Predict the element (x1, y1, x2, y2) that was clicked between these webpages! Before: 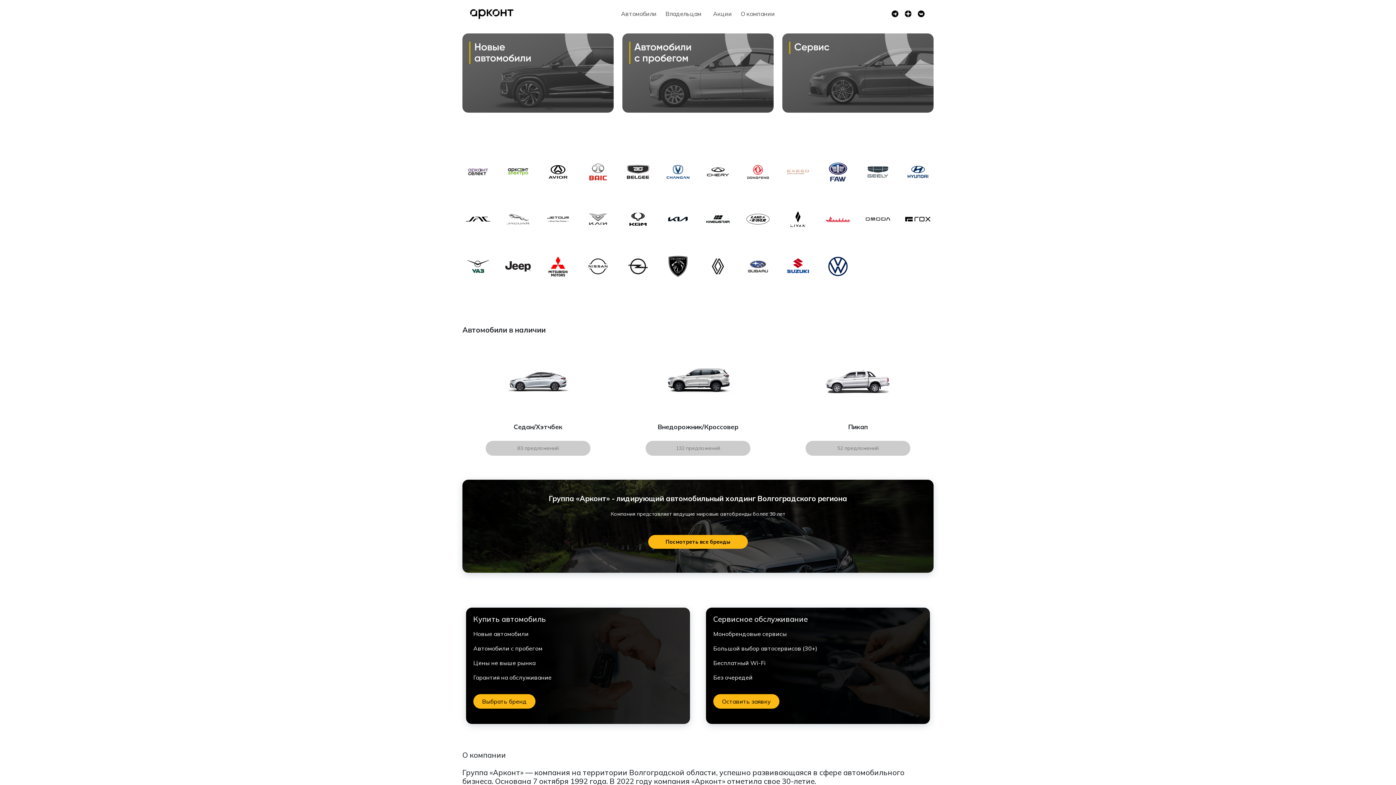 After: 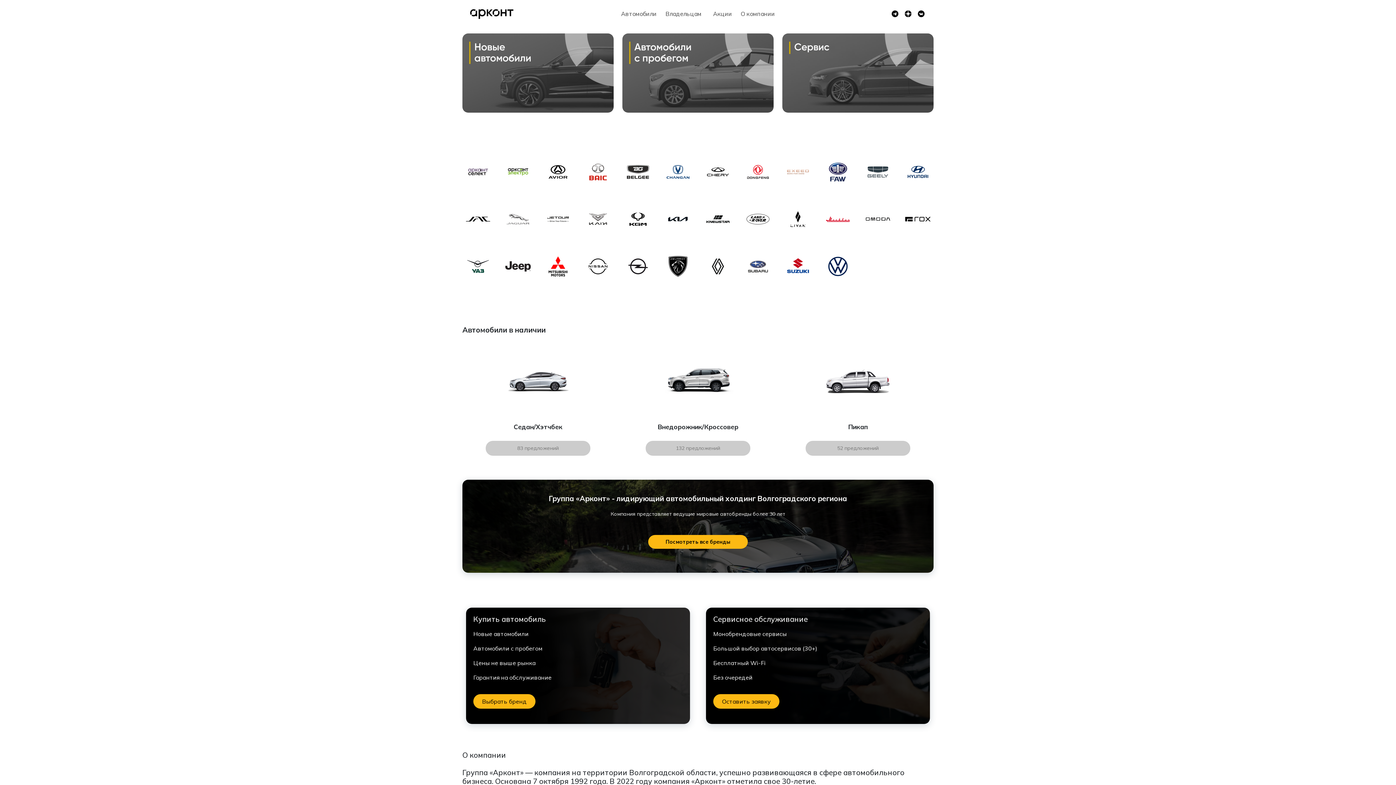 Action: bbox: (914, 7, 927, 20)